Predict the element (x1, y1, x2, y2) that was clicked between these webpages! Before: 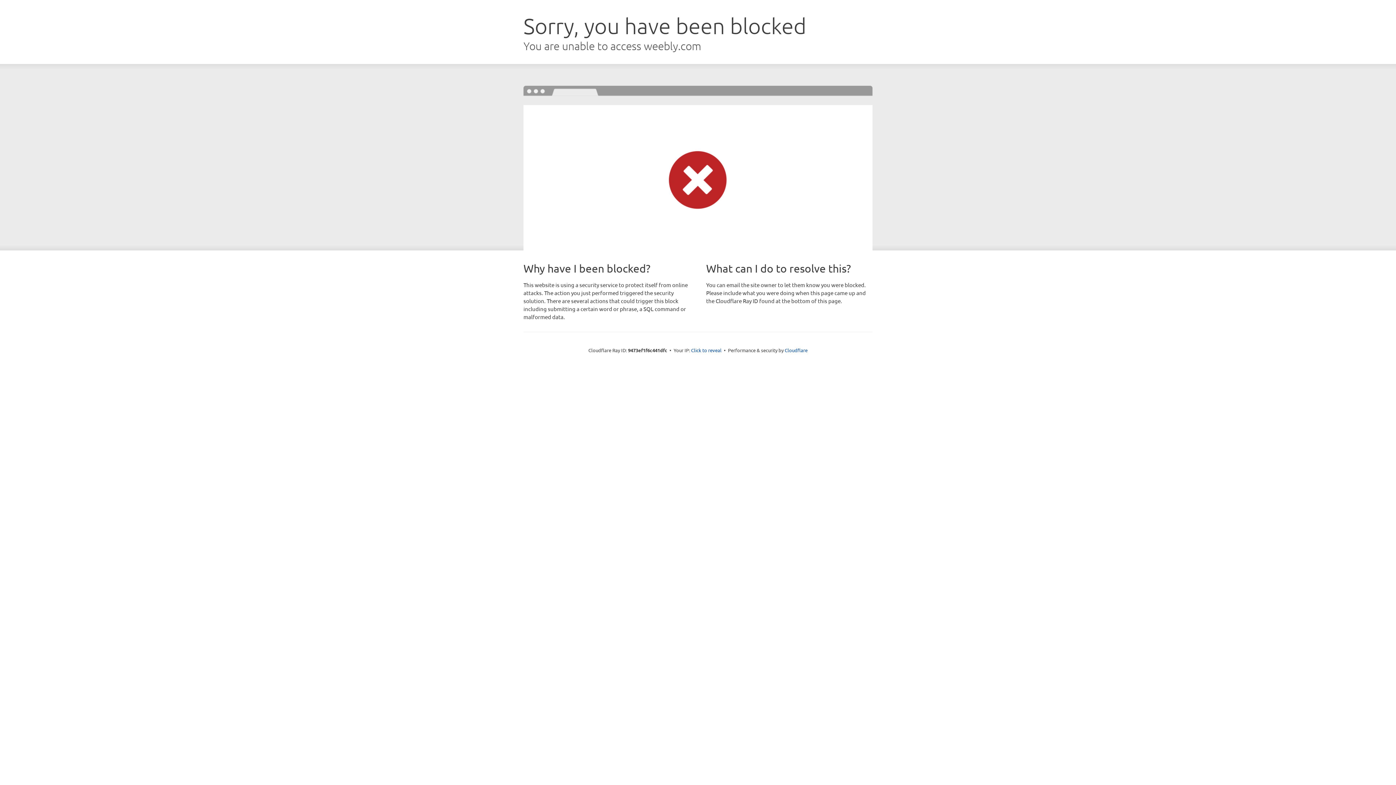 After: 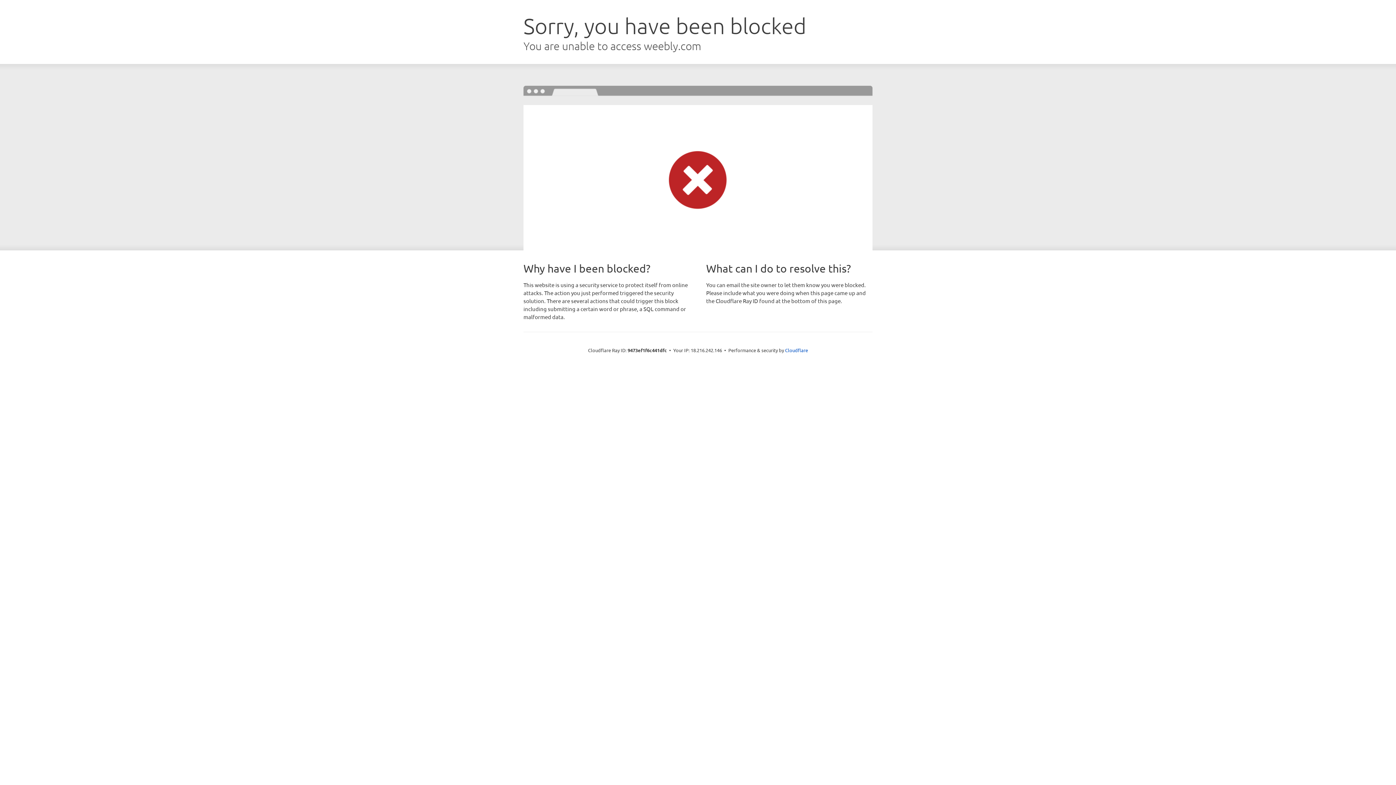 Action: label: Click to reveal bbox: (691, 346, 721, 353)